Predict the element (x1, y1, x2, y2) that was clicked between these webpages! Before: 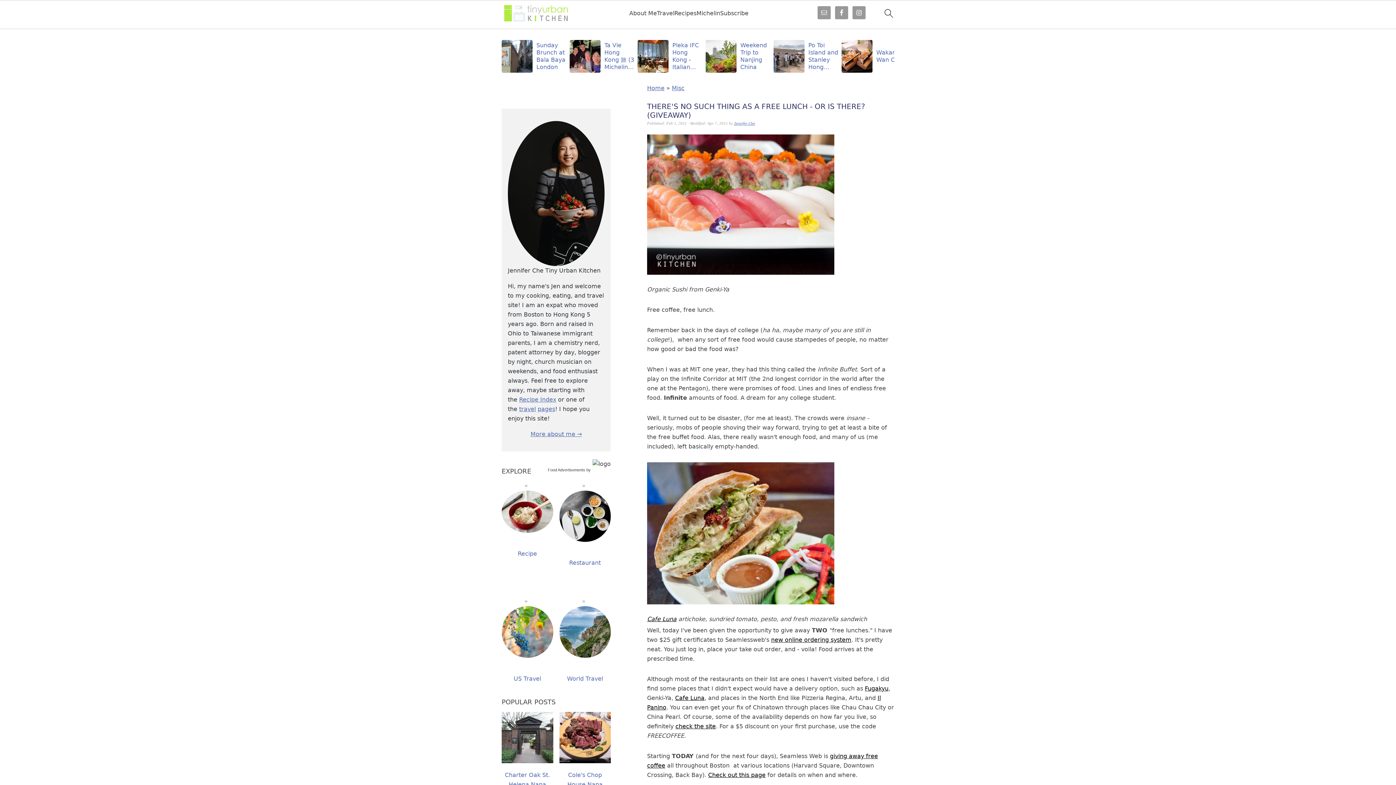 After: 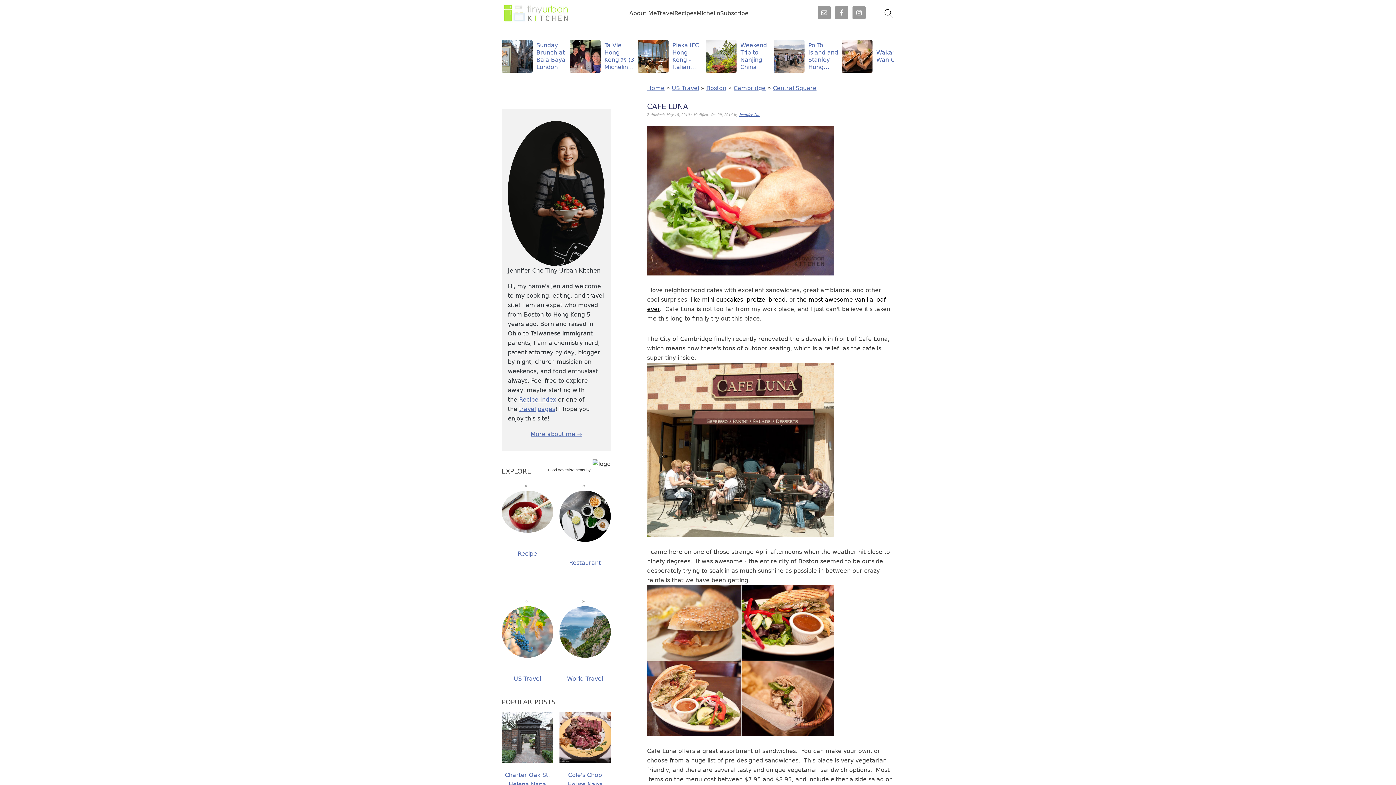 Action: bbox: (647, 606, 834, 613)